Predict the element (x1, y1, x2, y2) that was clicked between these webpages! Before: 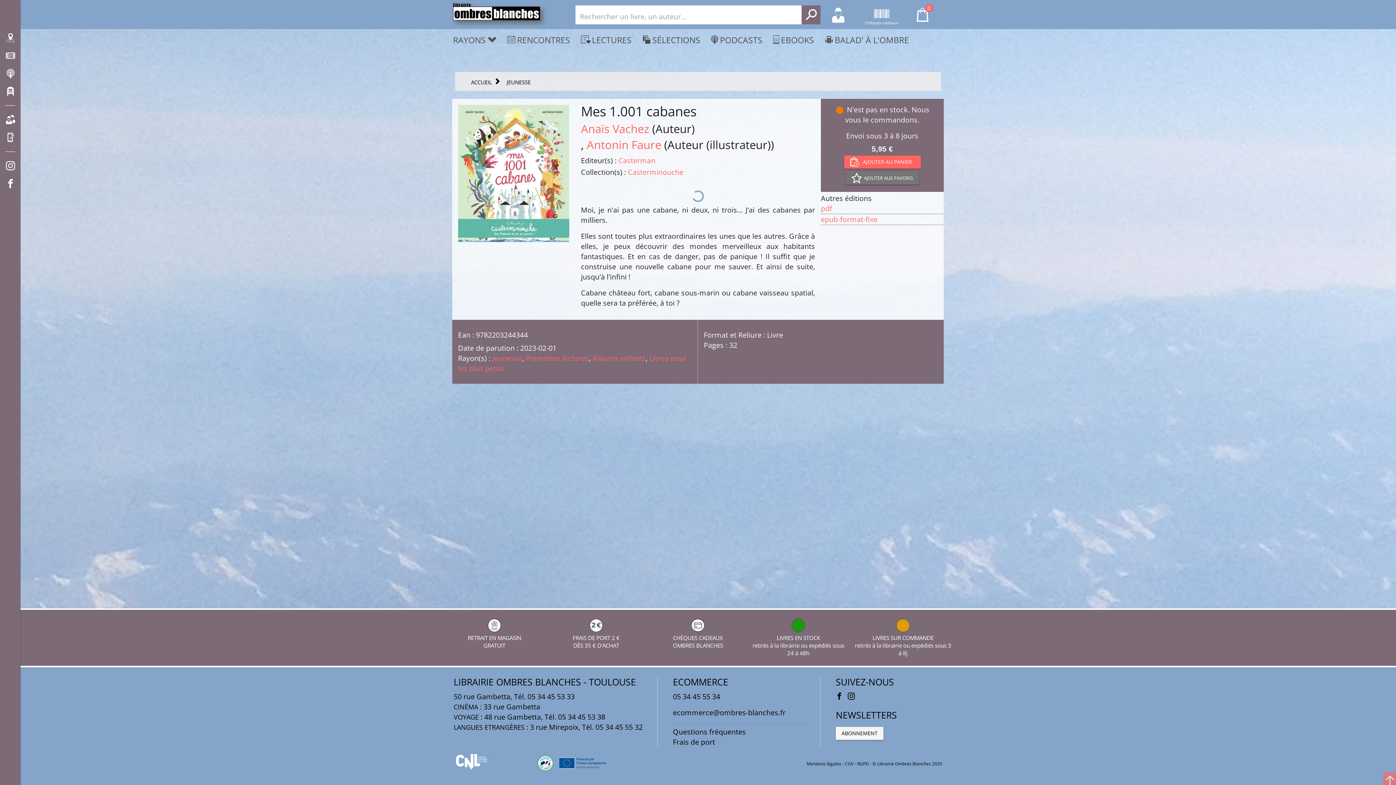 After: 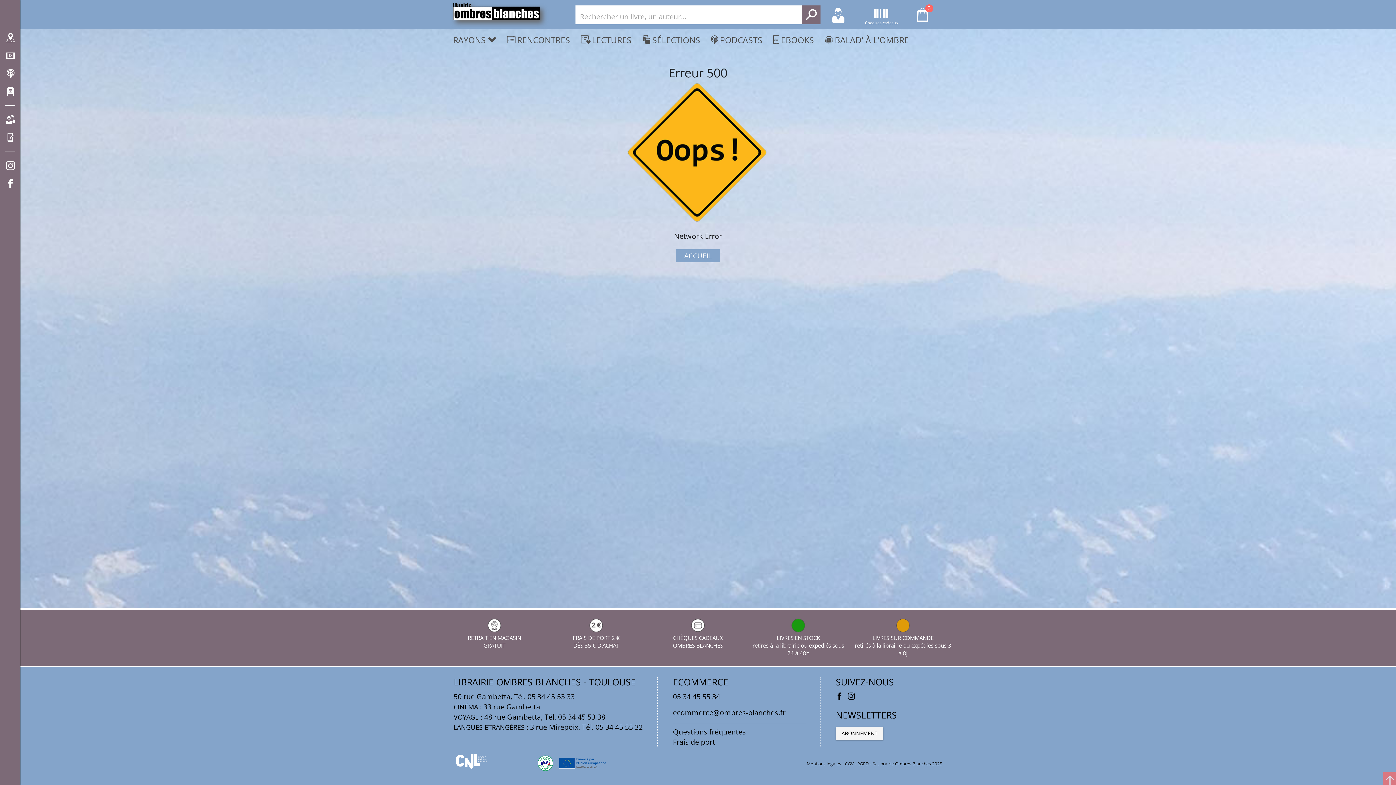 Action: bbox: (471, 76, 506, 86) label: ACCUEIL